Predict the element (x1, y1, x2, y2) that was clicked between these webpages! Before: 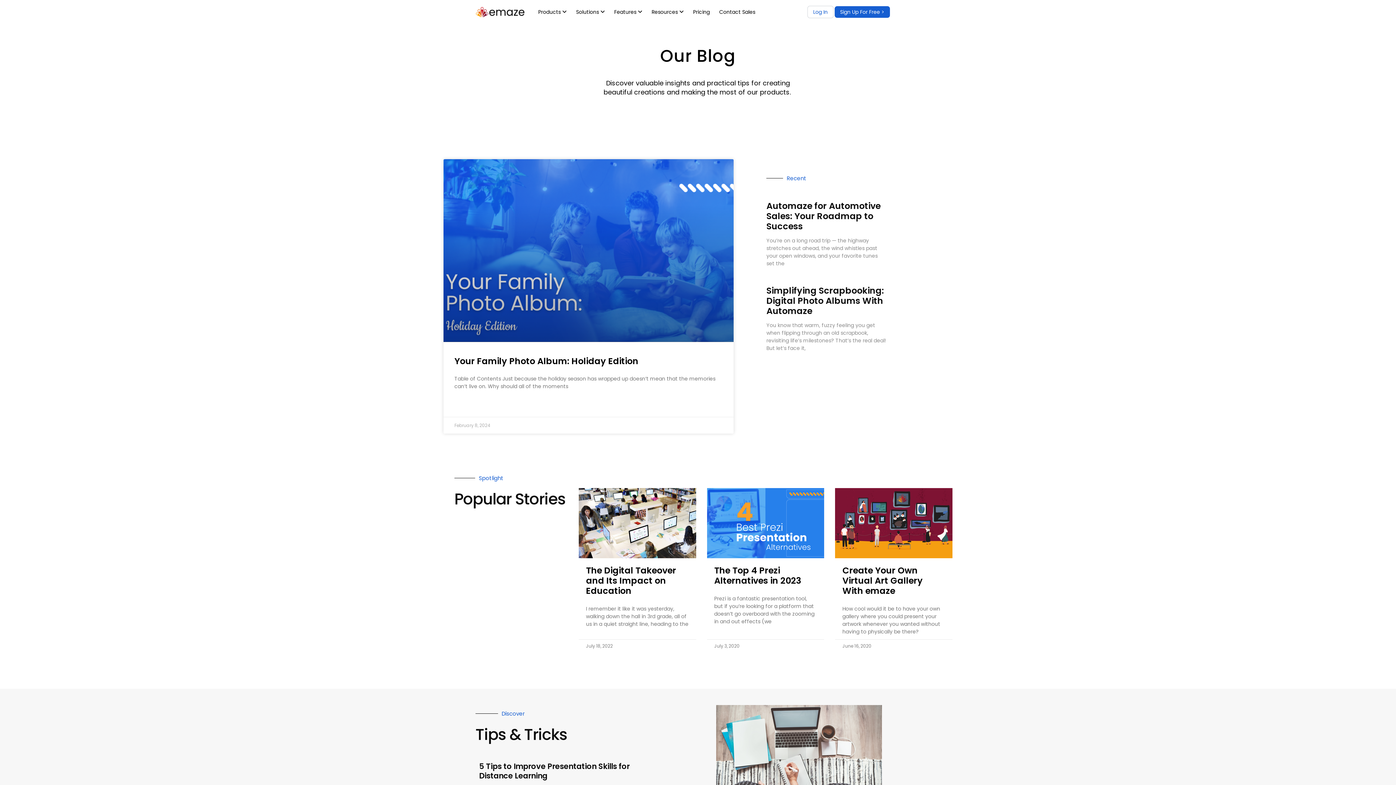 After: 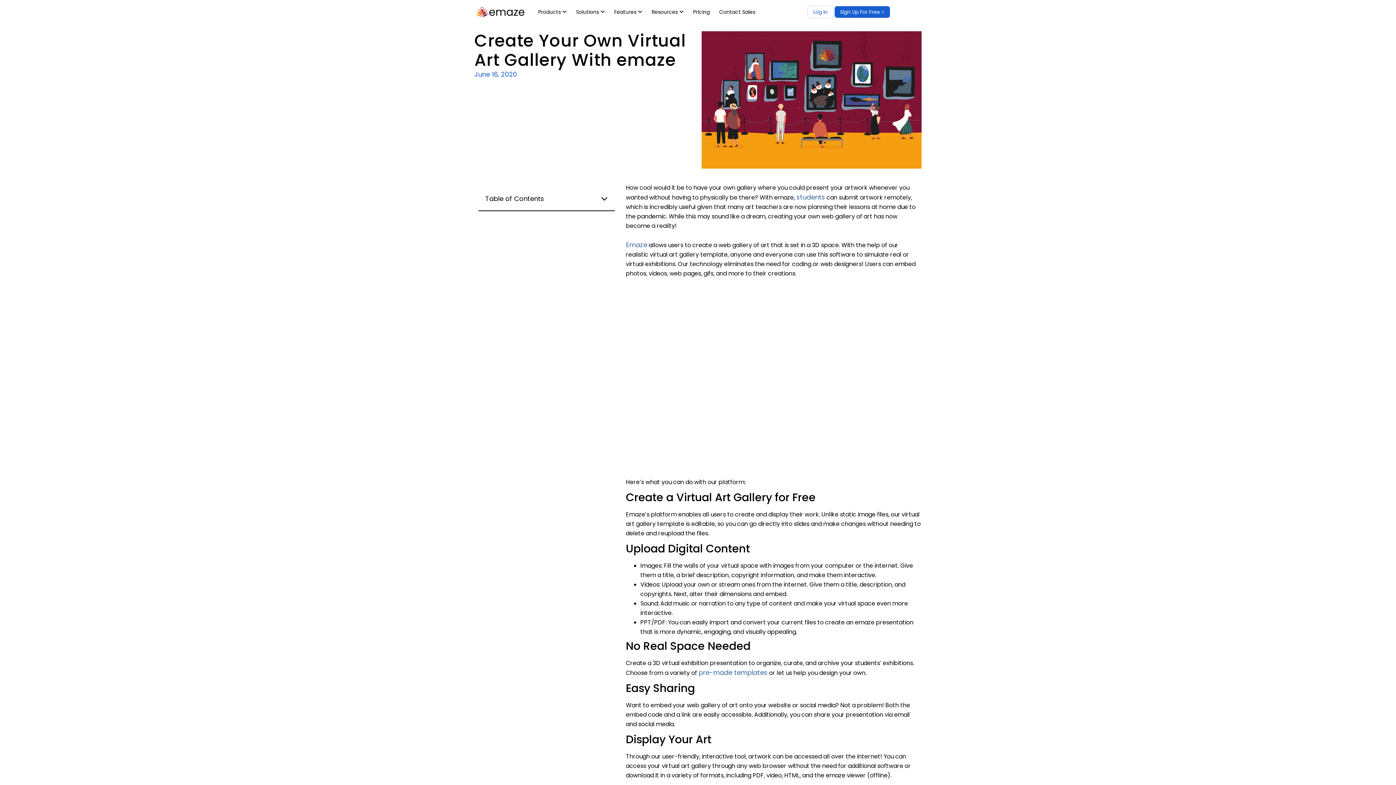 Action: bbox: (835, 488, 952, 558)